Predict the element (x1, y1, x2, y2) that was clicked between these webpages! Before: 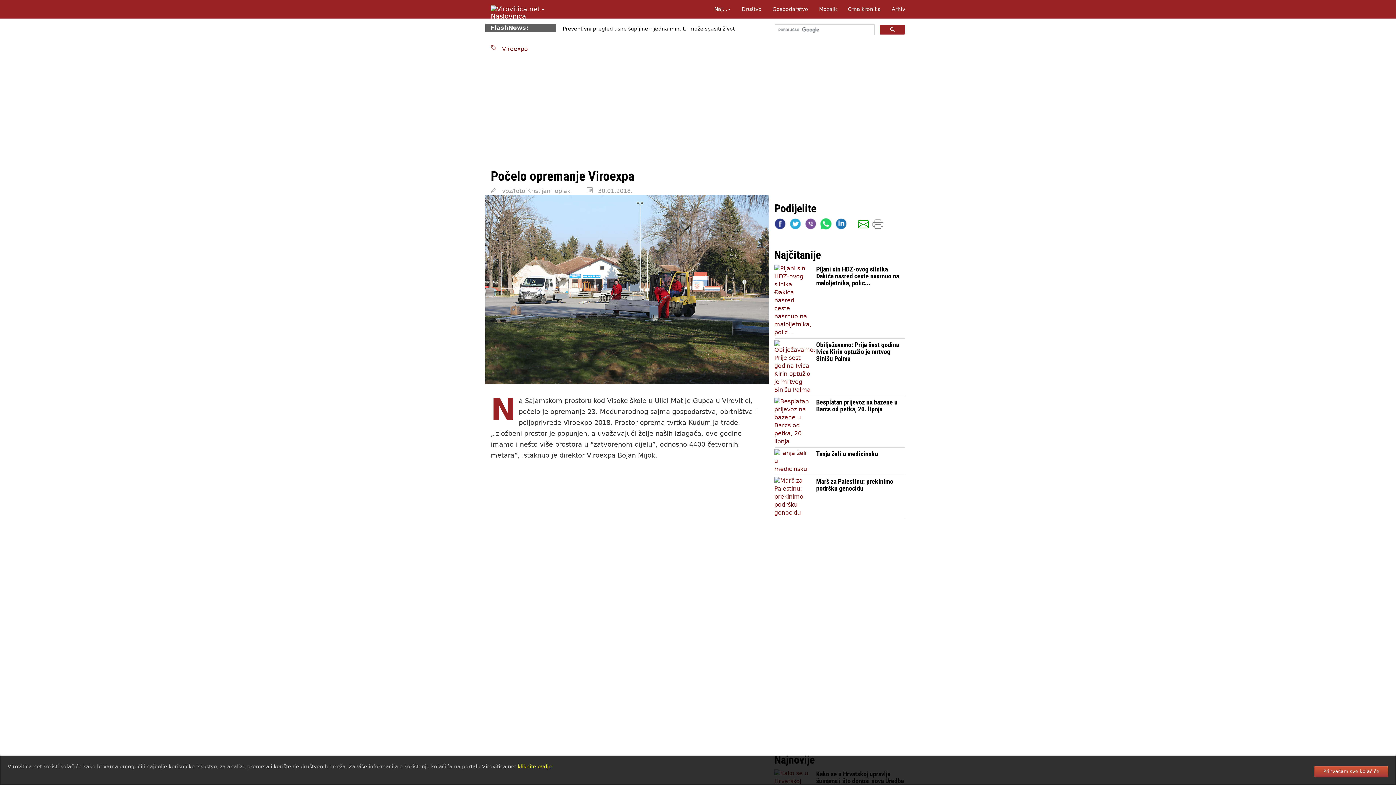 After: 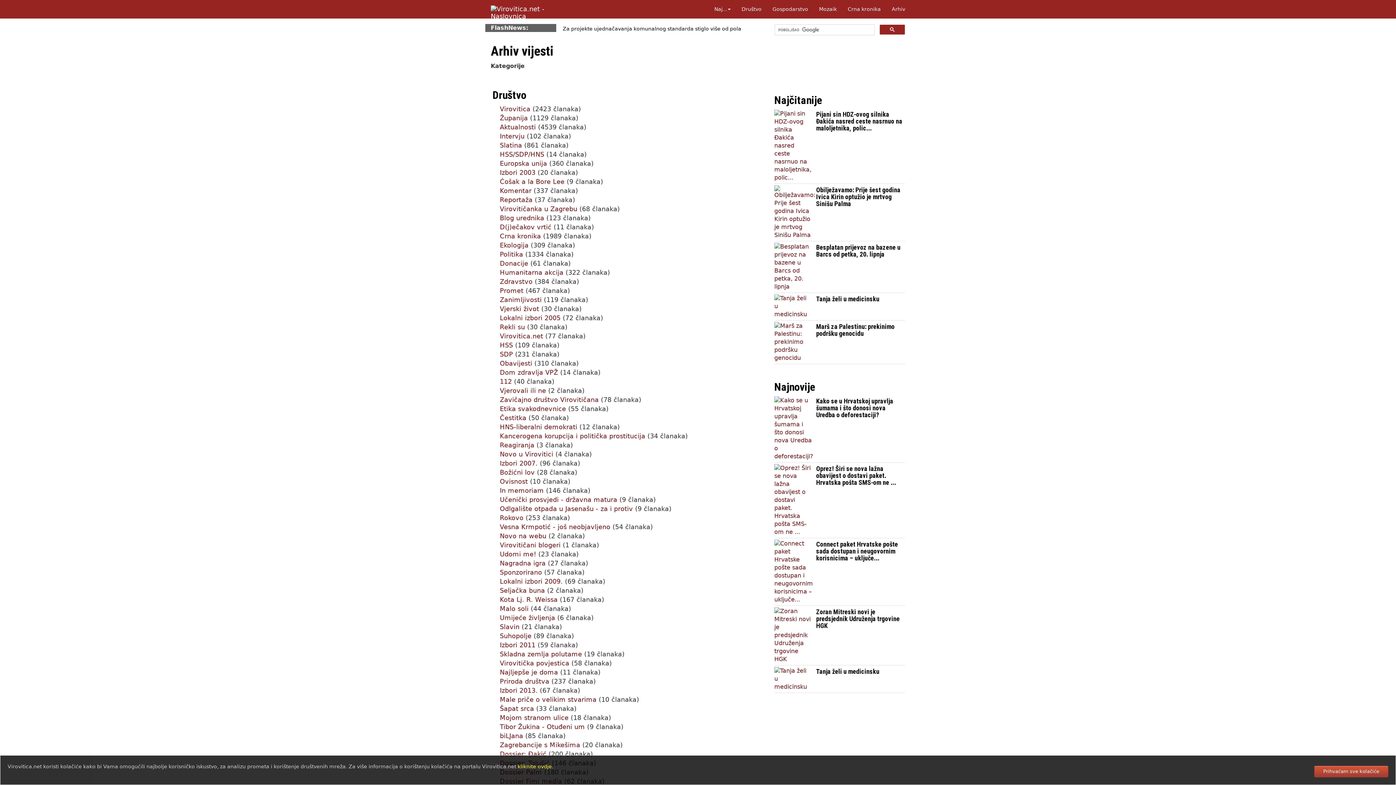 Action: bbox: (886, 0, 910, 18) label: Arhiv